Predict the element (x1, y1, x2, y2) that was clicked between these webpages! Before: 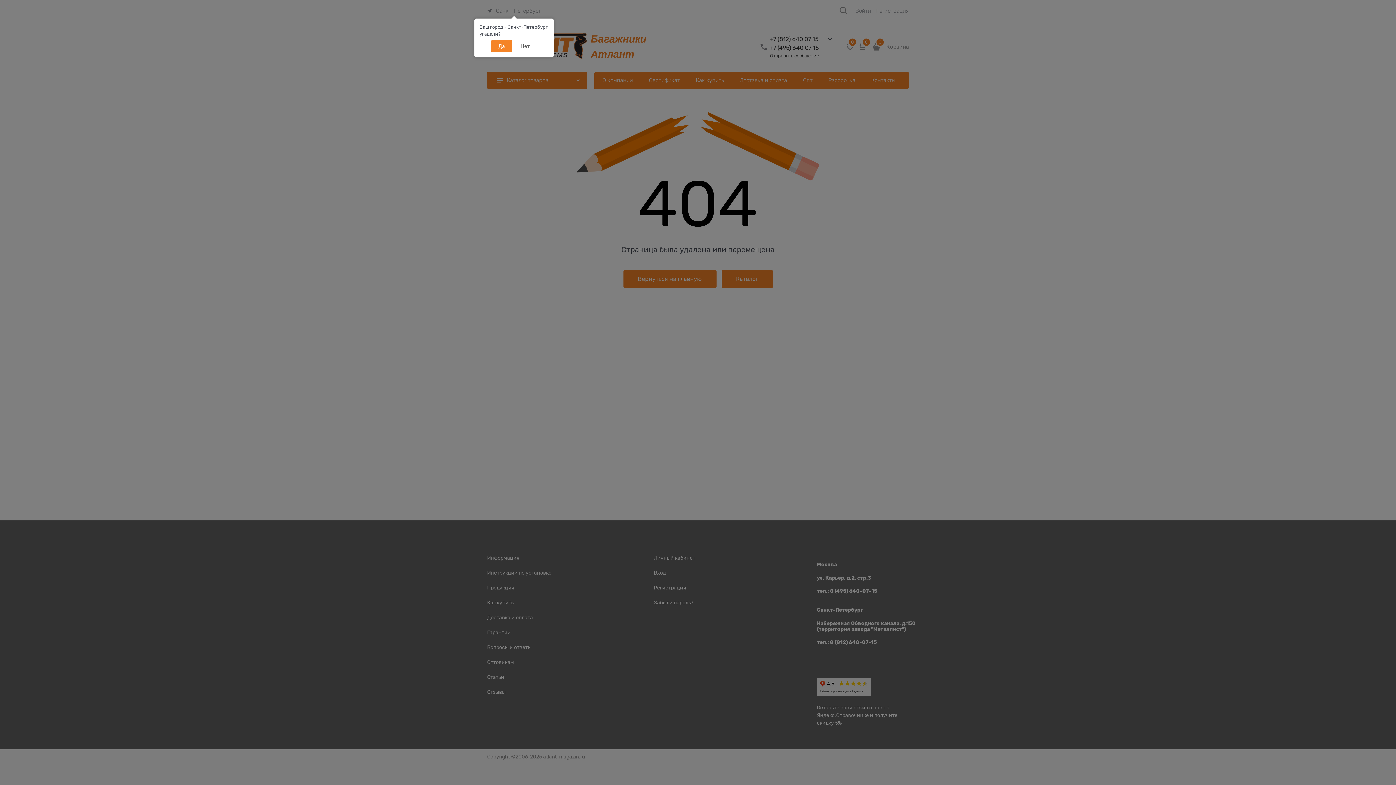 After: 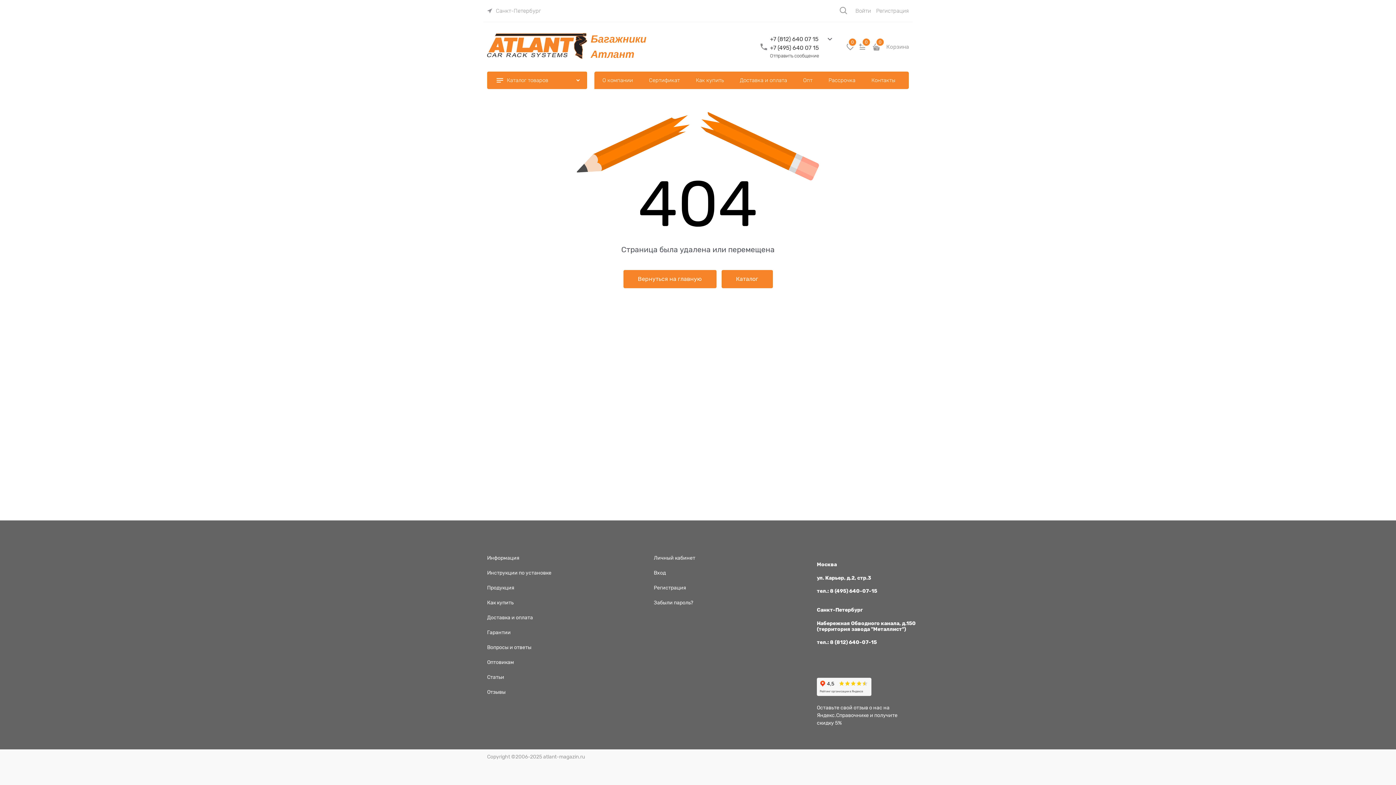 Action: bbox: (491, 40, 512, 52) label: Да